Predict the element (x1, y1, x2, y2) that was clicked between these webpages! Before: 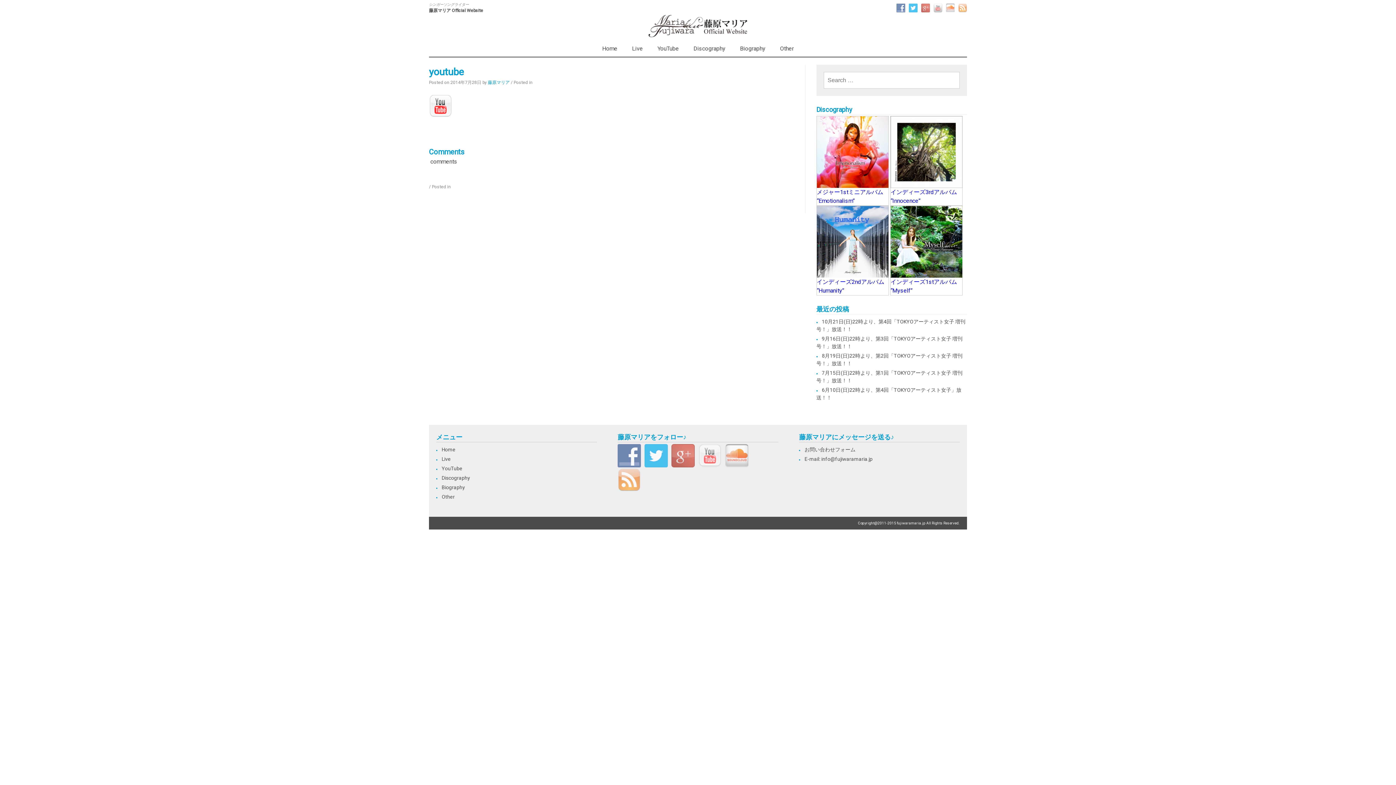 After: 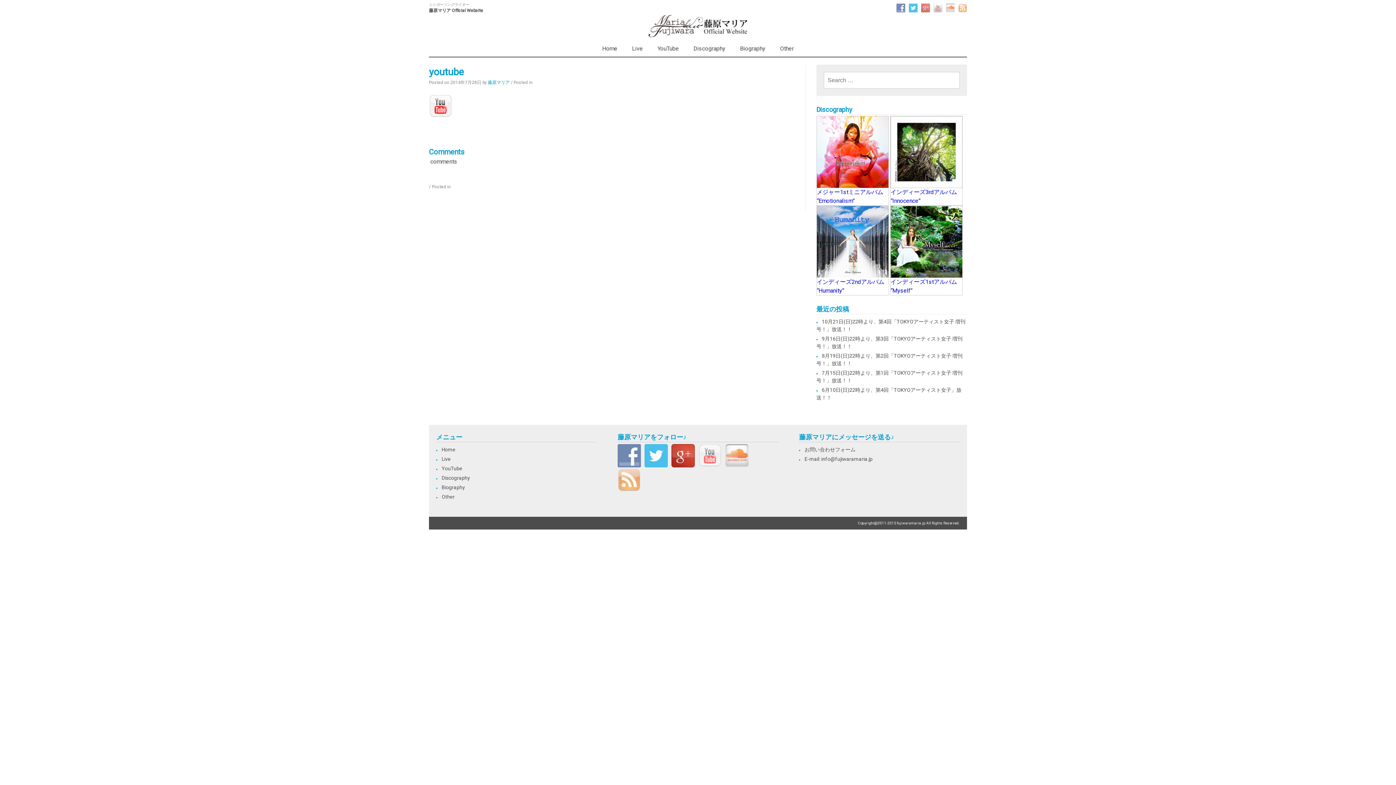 Action: bbox: (671, 452, 698, 459)